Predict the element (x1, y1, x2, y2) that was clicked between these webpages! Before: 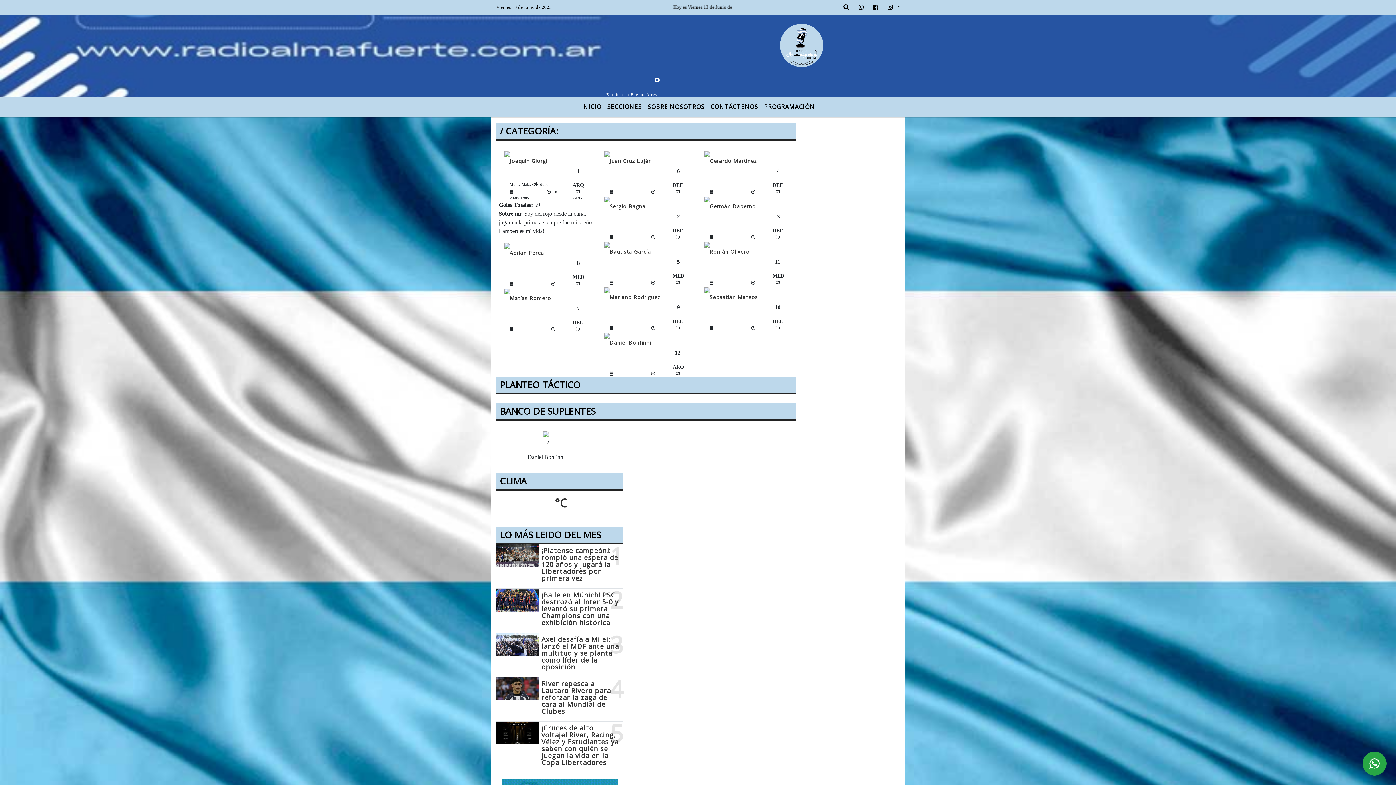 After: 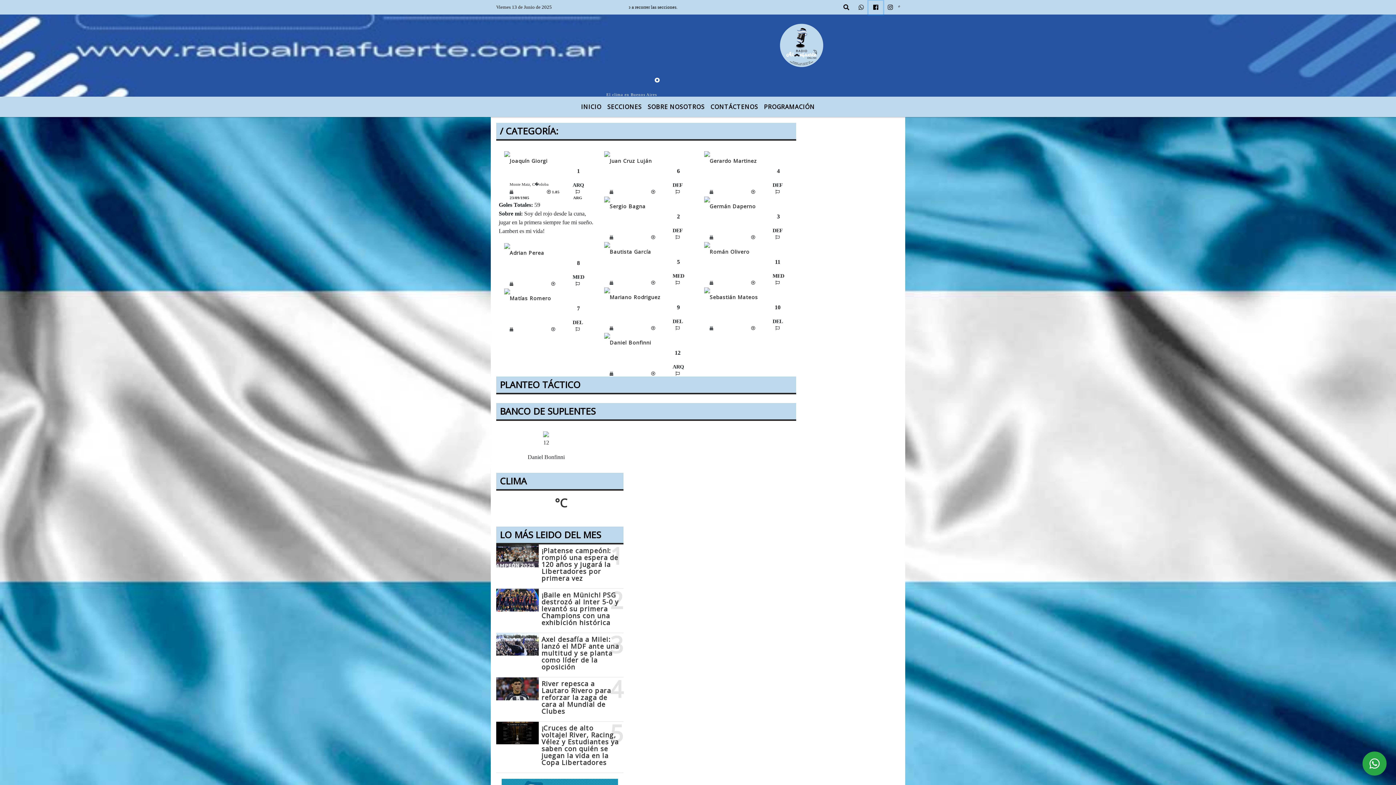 Action: bbox: (868, 0, 883, 14)